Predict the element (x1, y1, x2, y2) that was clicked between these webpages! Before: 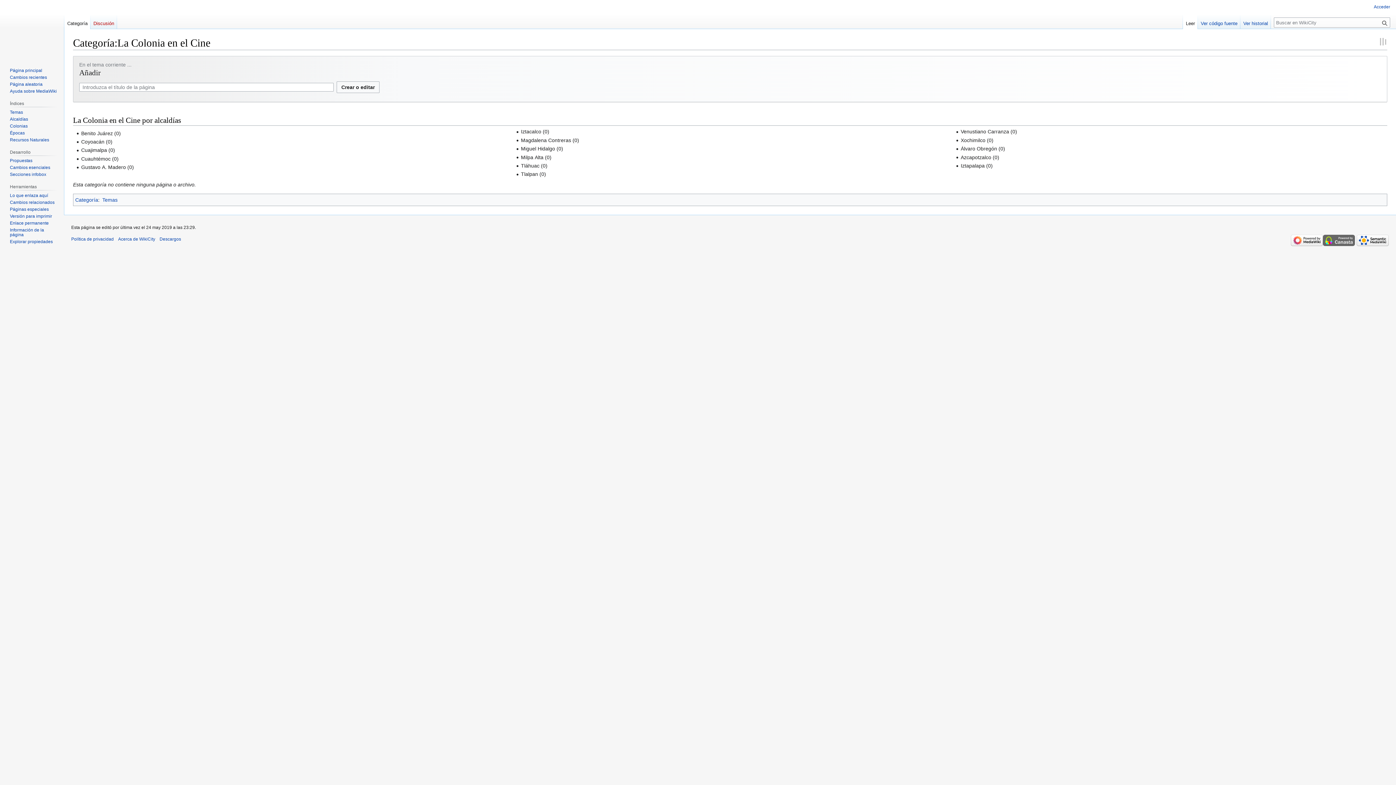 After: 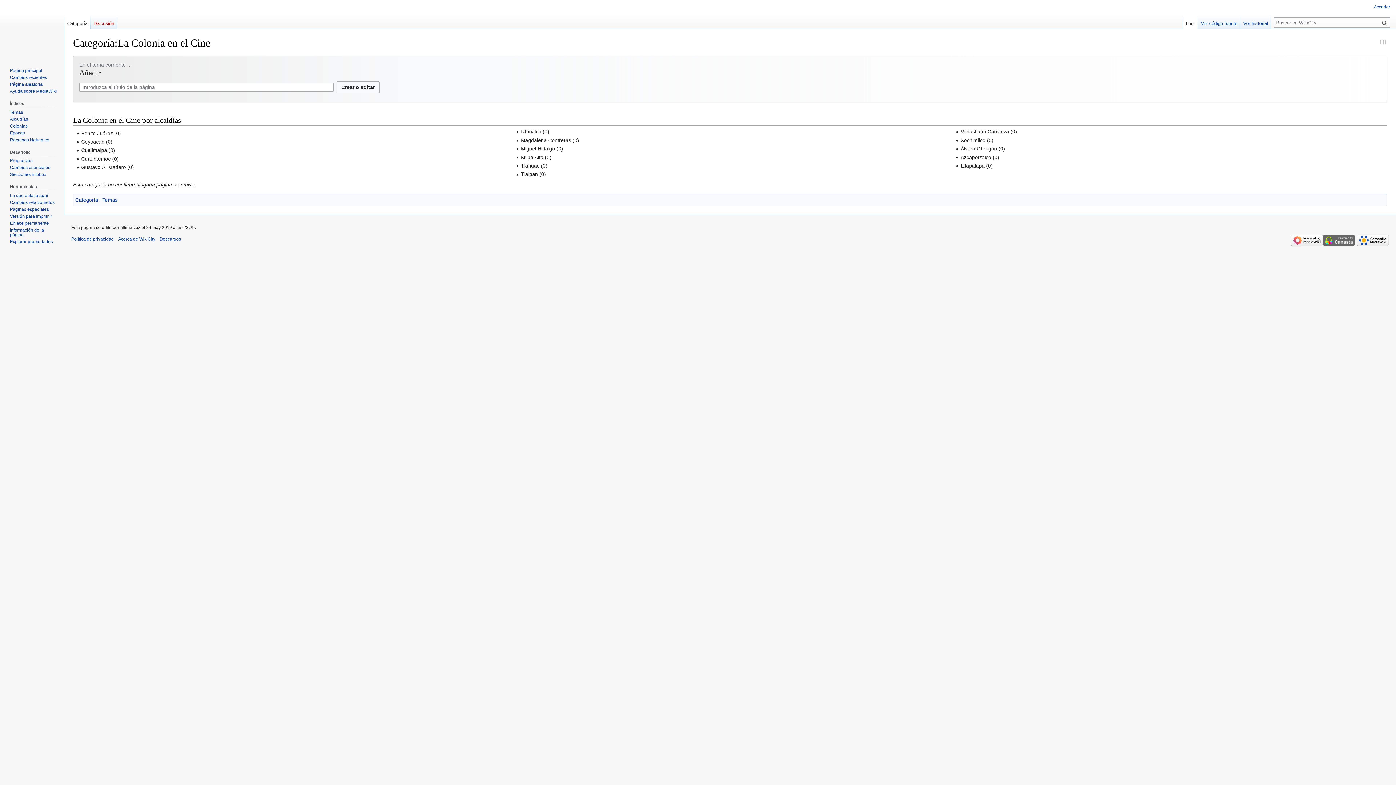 Action: label: Categoría bbox: (64, 14, 90, 29)